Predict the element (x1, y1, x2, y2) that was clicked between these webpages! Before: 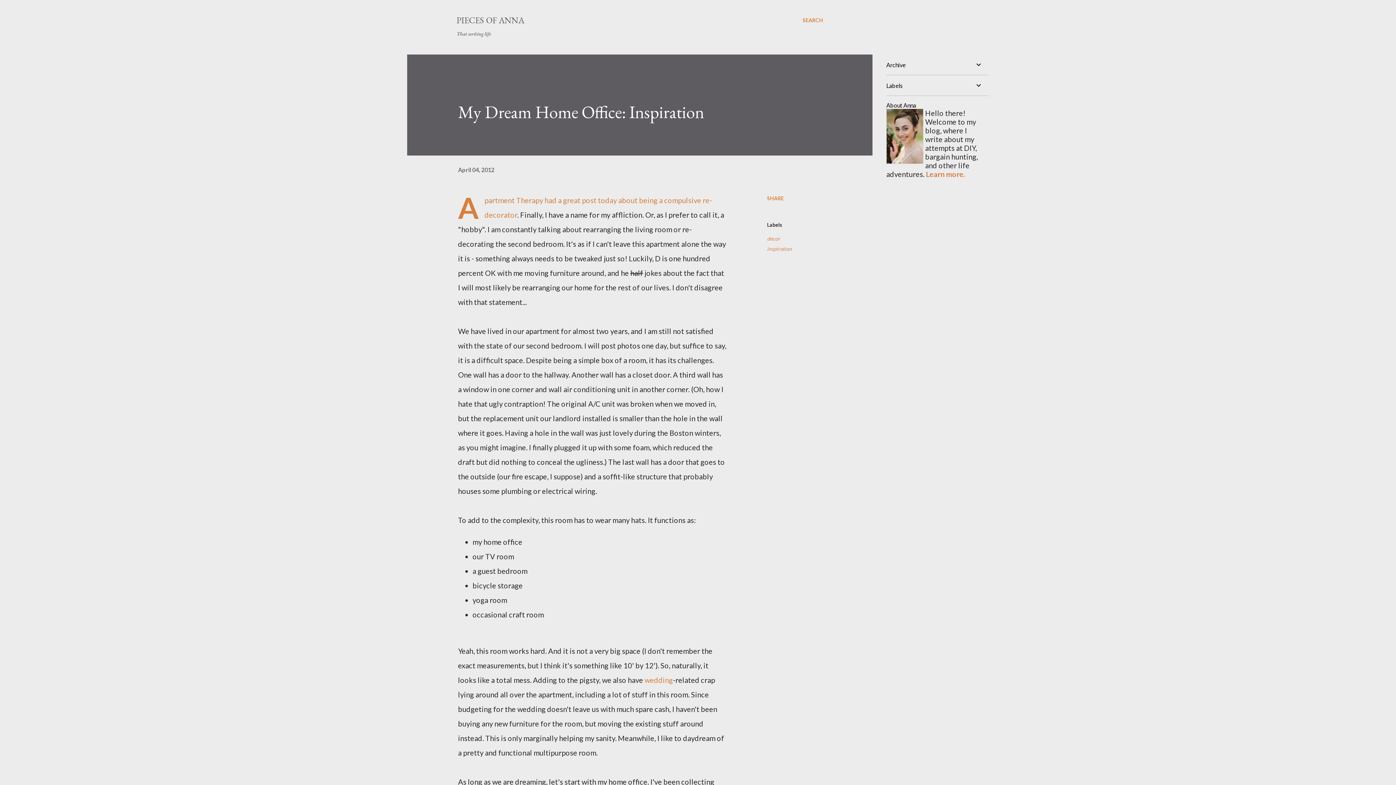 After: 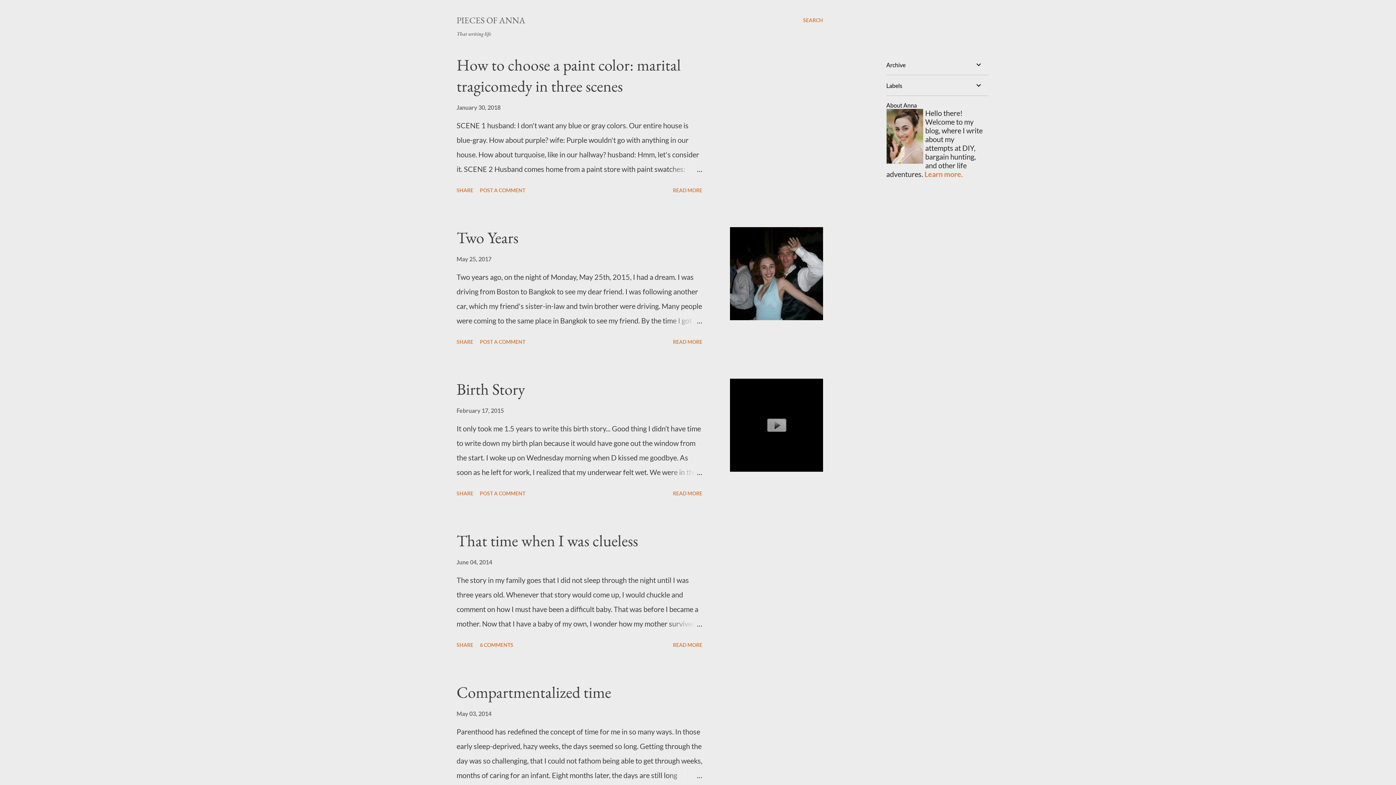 Action: bbox: (456, 14, 524, 25) label: PIECES OF ANNA